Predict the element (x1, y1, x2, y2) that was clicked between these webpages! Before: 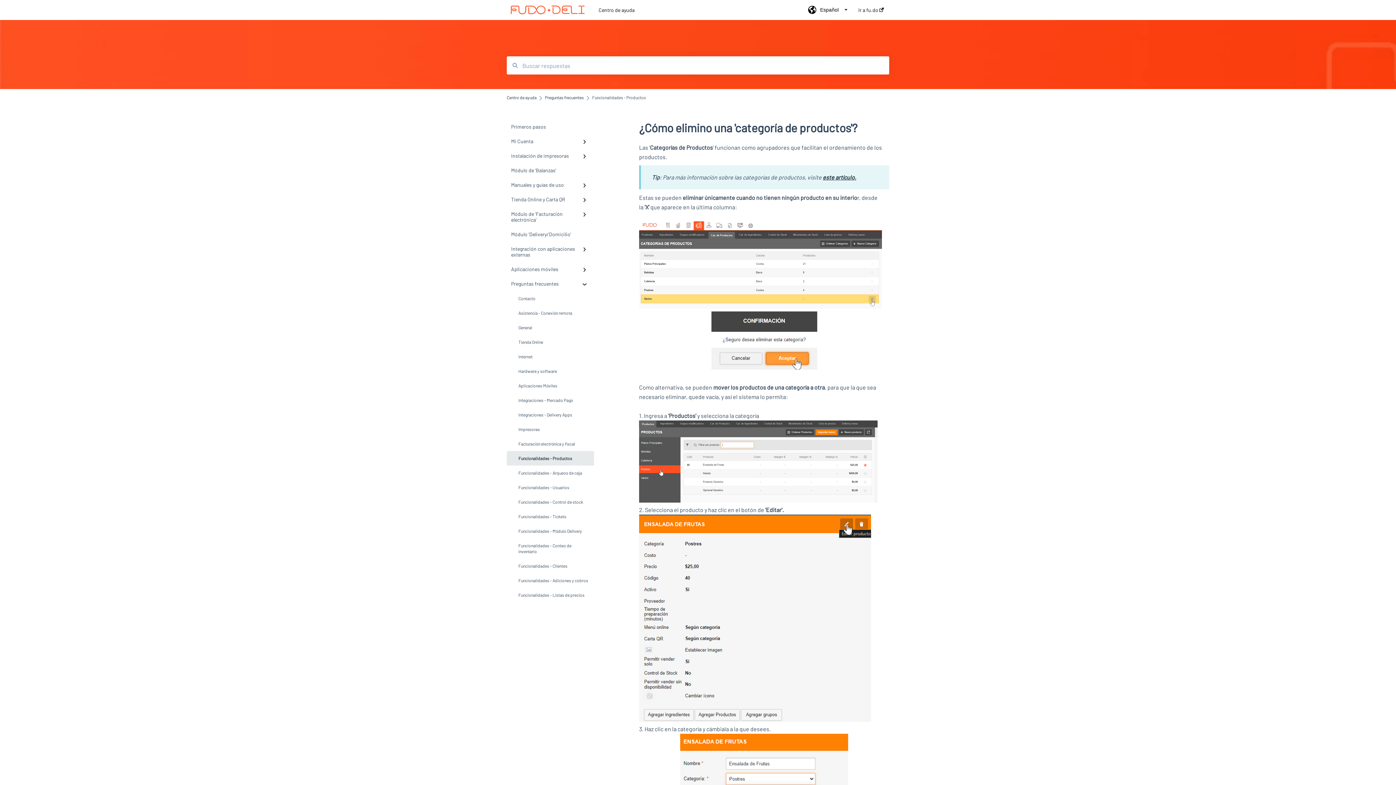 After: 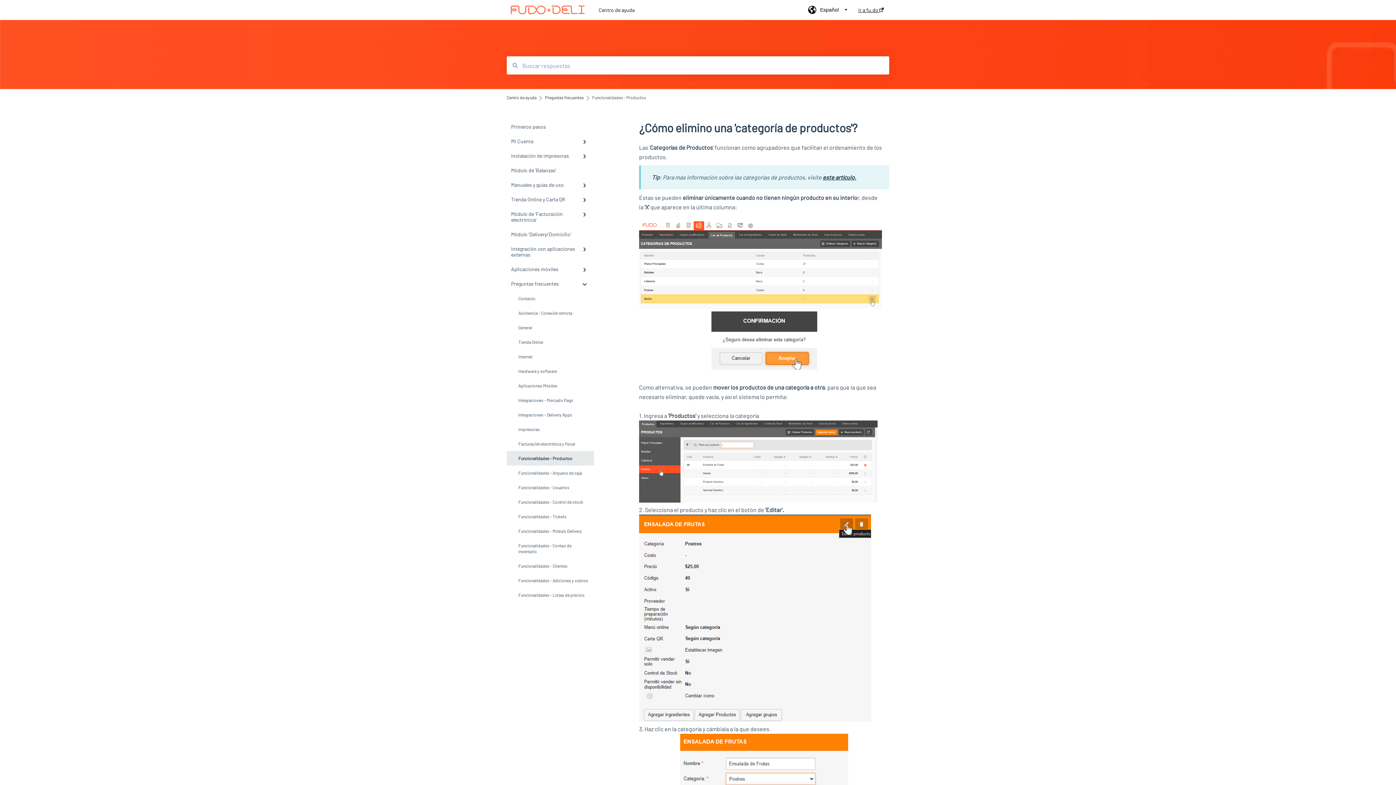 Action: label: Ir a fu.do  bbox: (858, -3, 884, 24)